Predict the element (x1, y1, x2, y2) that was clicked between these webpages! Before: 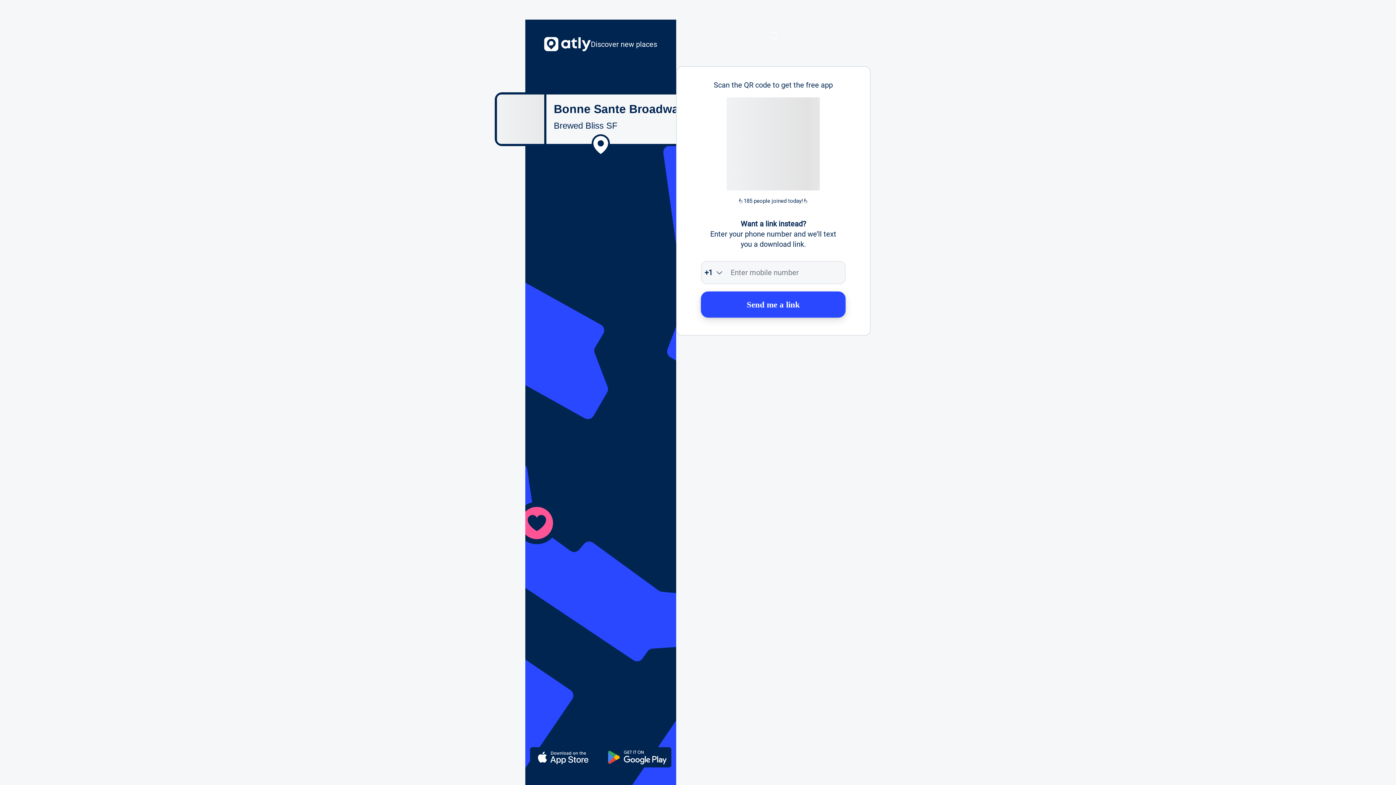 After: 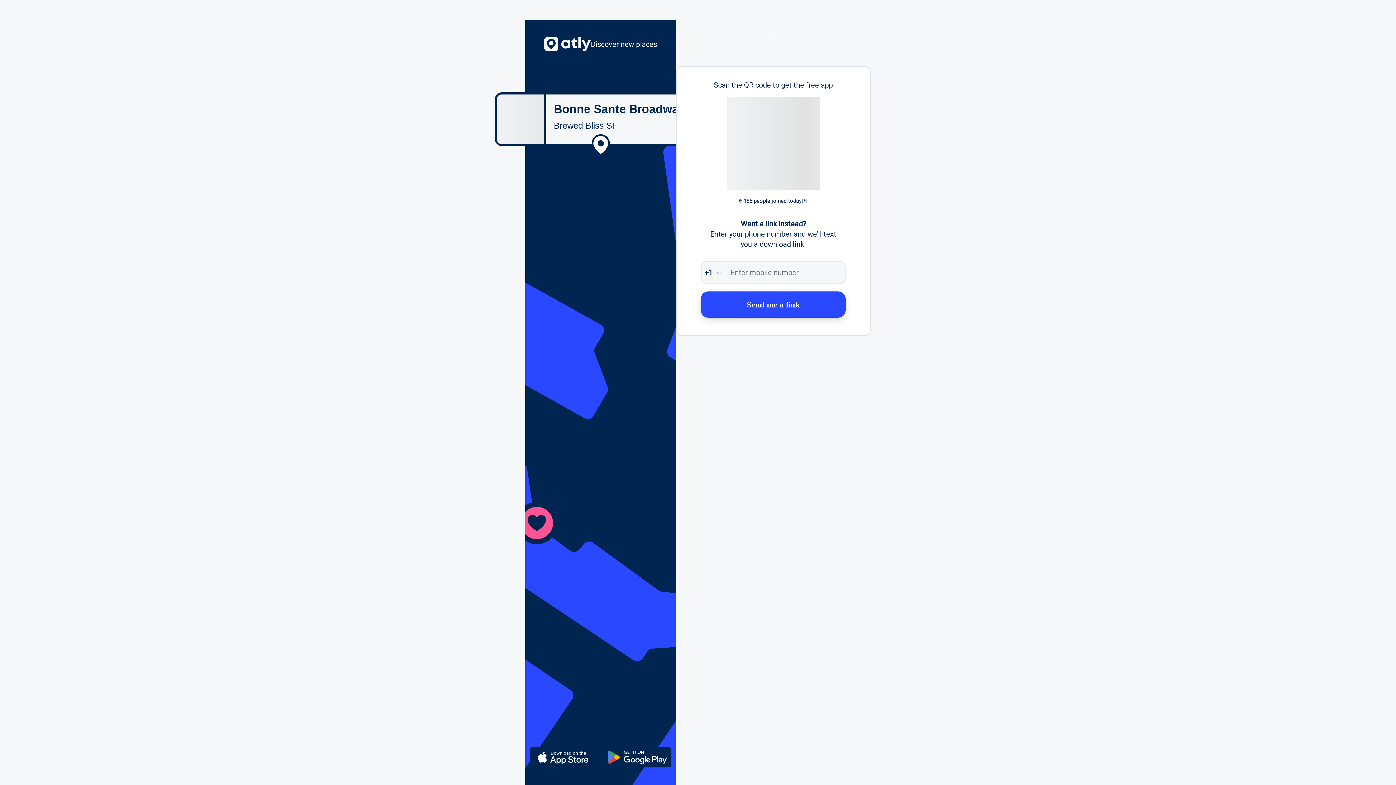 Action: bbox: (701, 291, 845, 317) label: Send me a link